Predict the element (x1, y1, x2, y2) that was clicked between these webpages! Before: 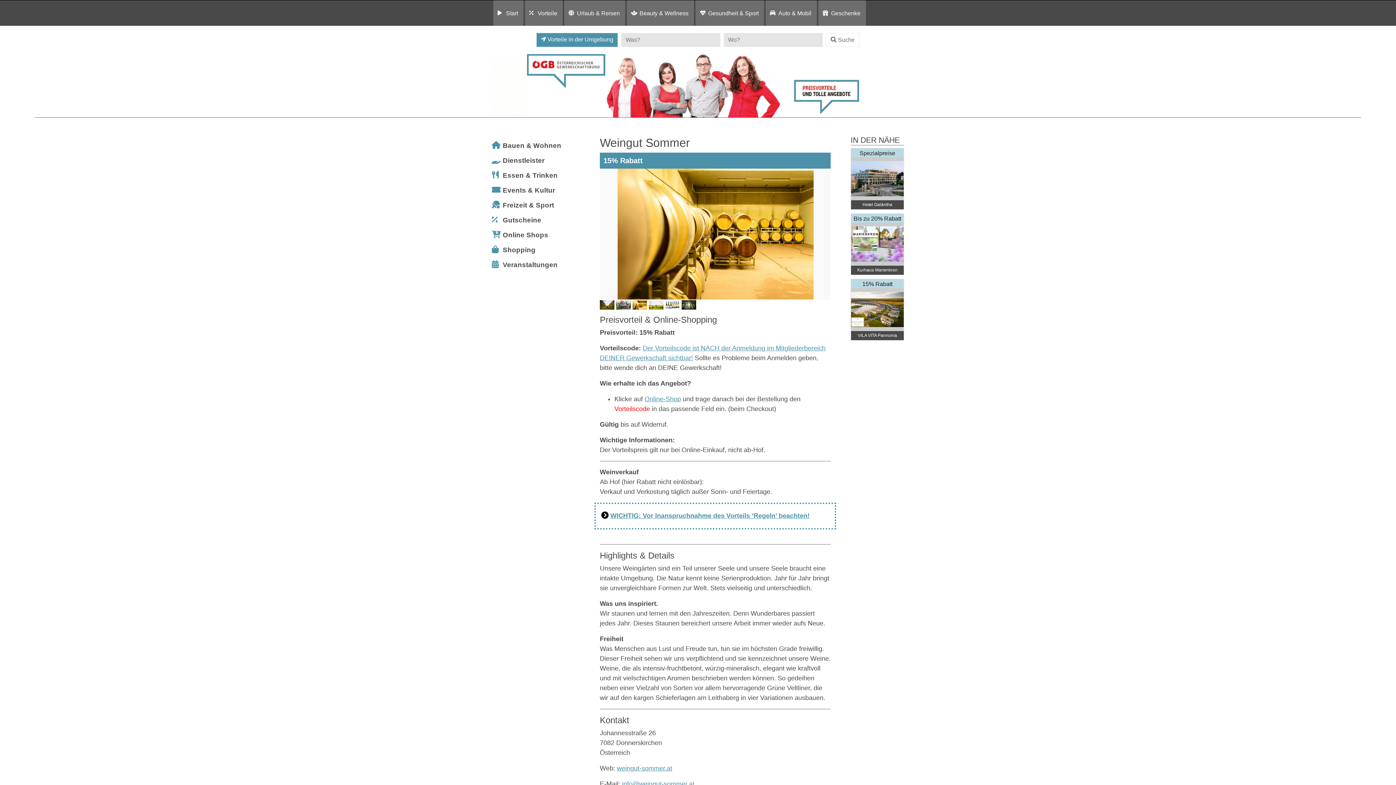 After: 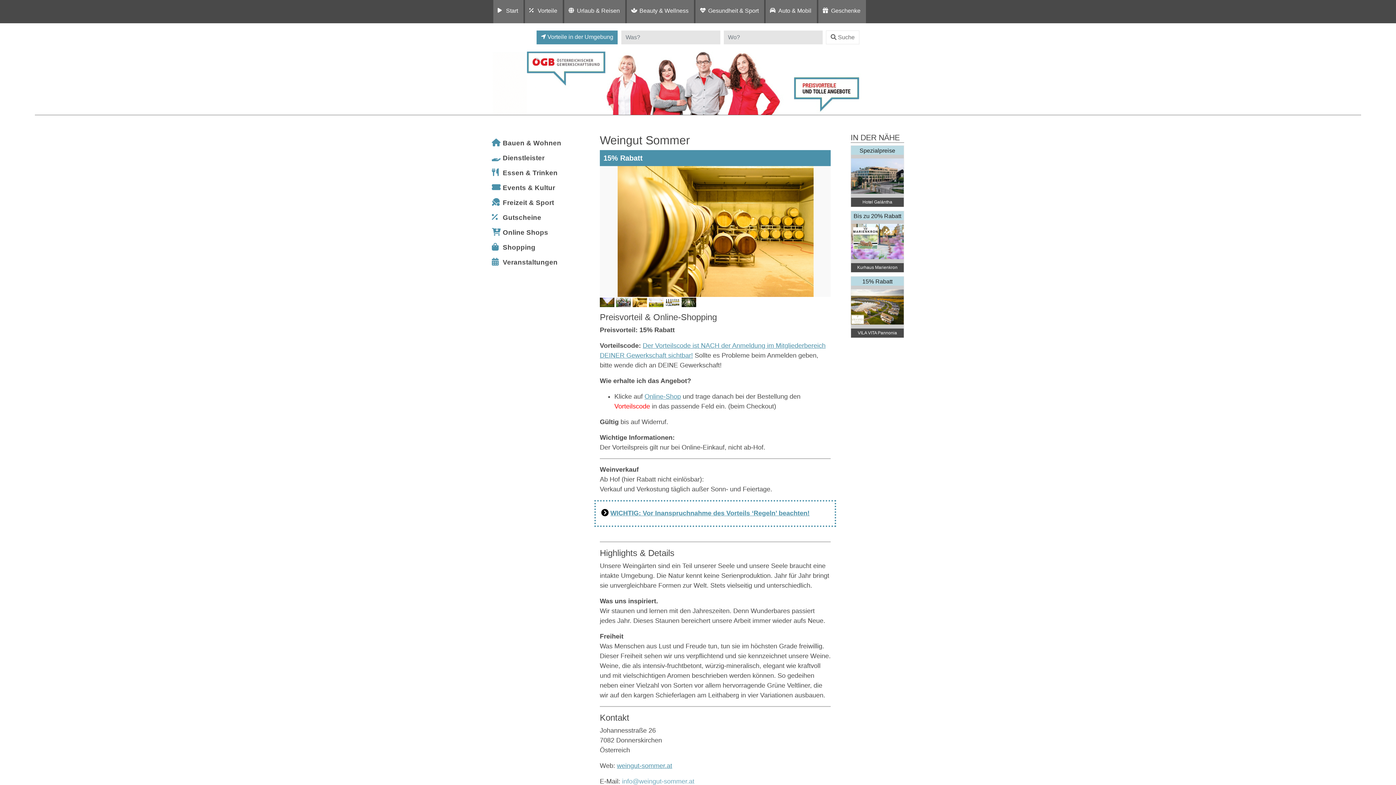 Action: bbox: (622, 780, 694, 788) label: info@weingut-sommer.at